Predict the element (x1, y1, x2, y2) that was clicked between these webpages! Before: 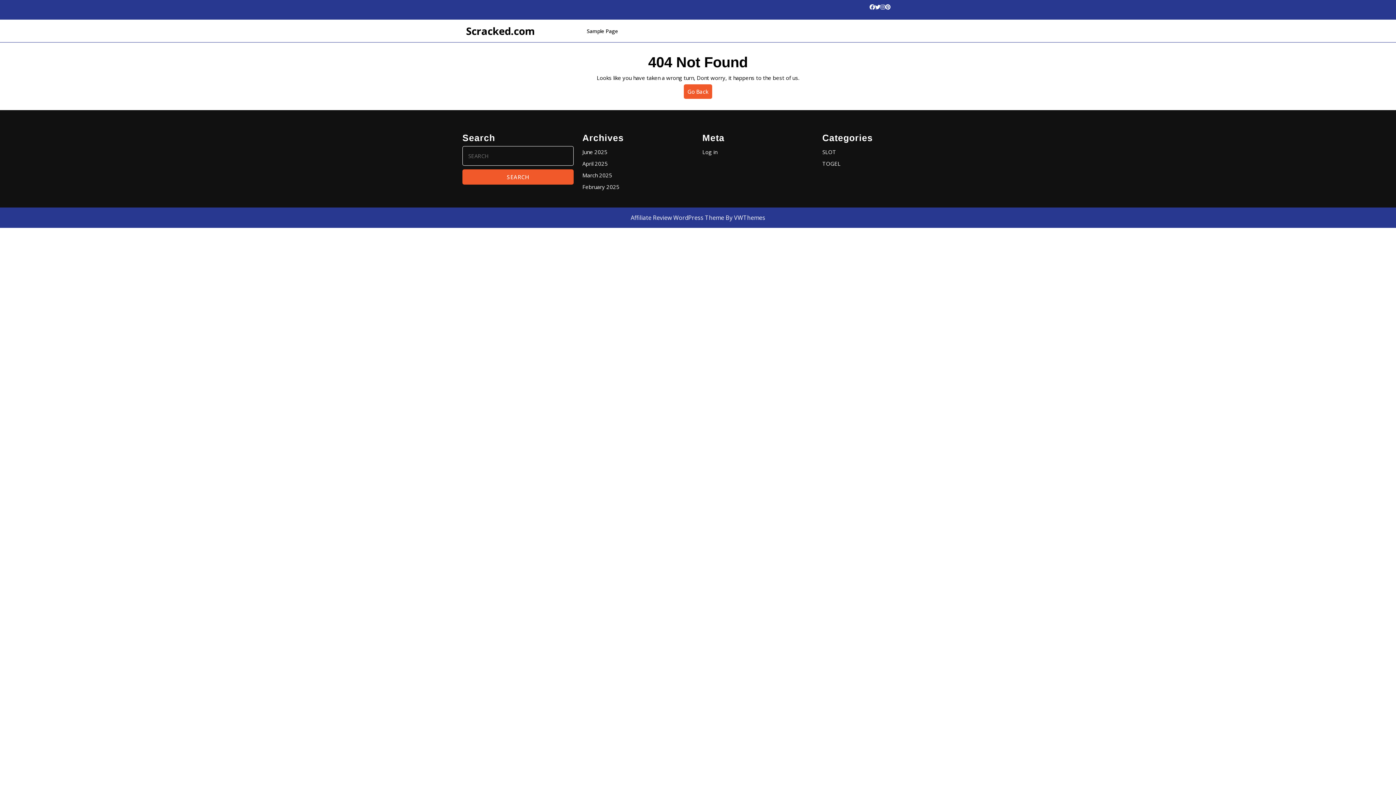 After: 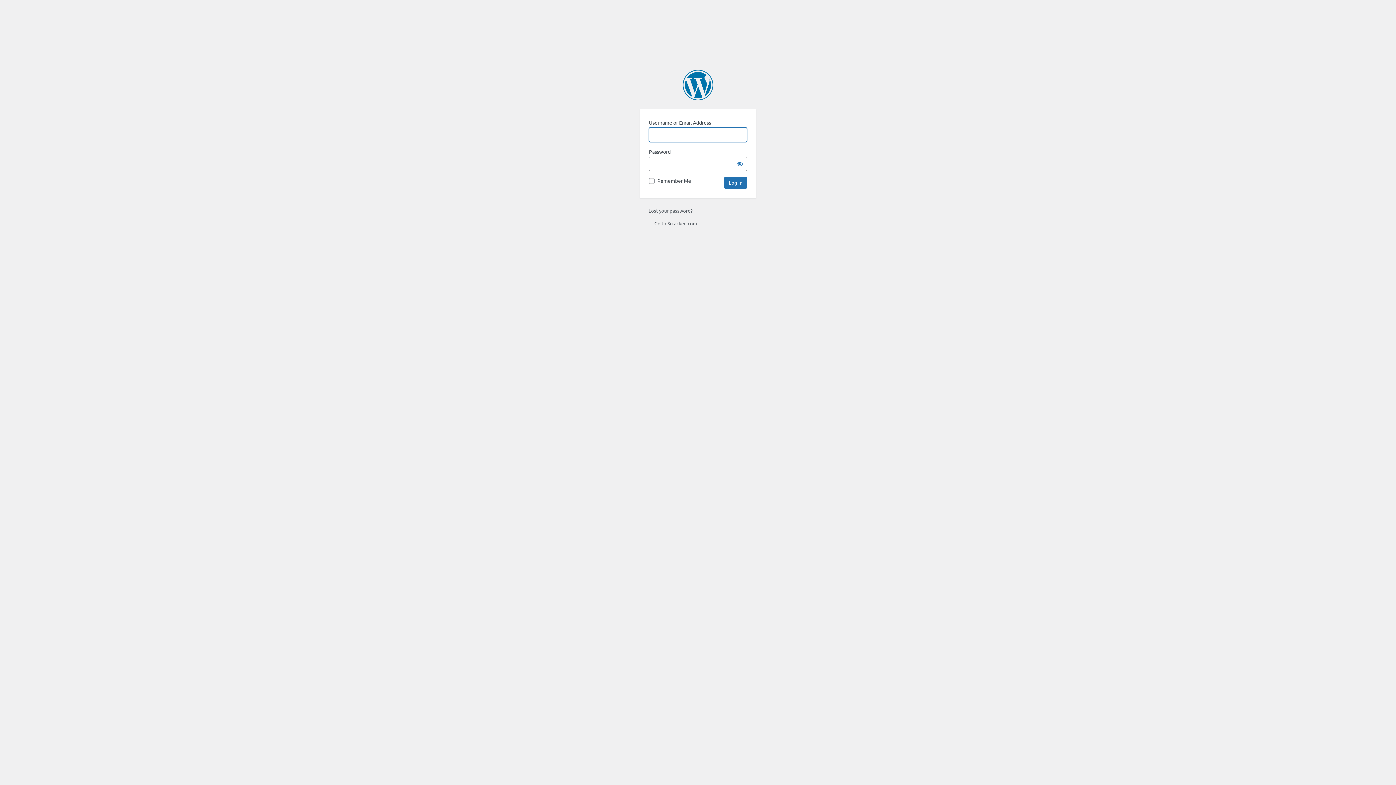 Action: bbox: (702, 148, 717, 155) label: Log in